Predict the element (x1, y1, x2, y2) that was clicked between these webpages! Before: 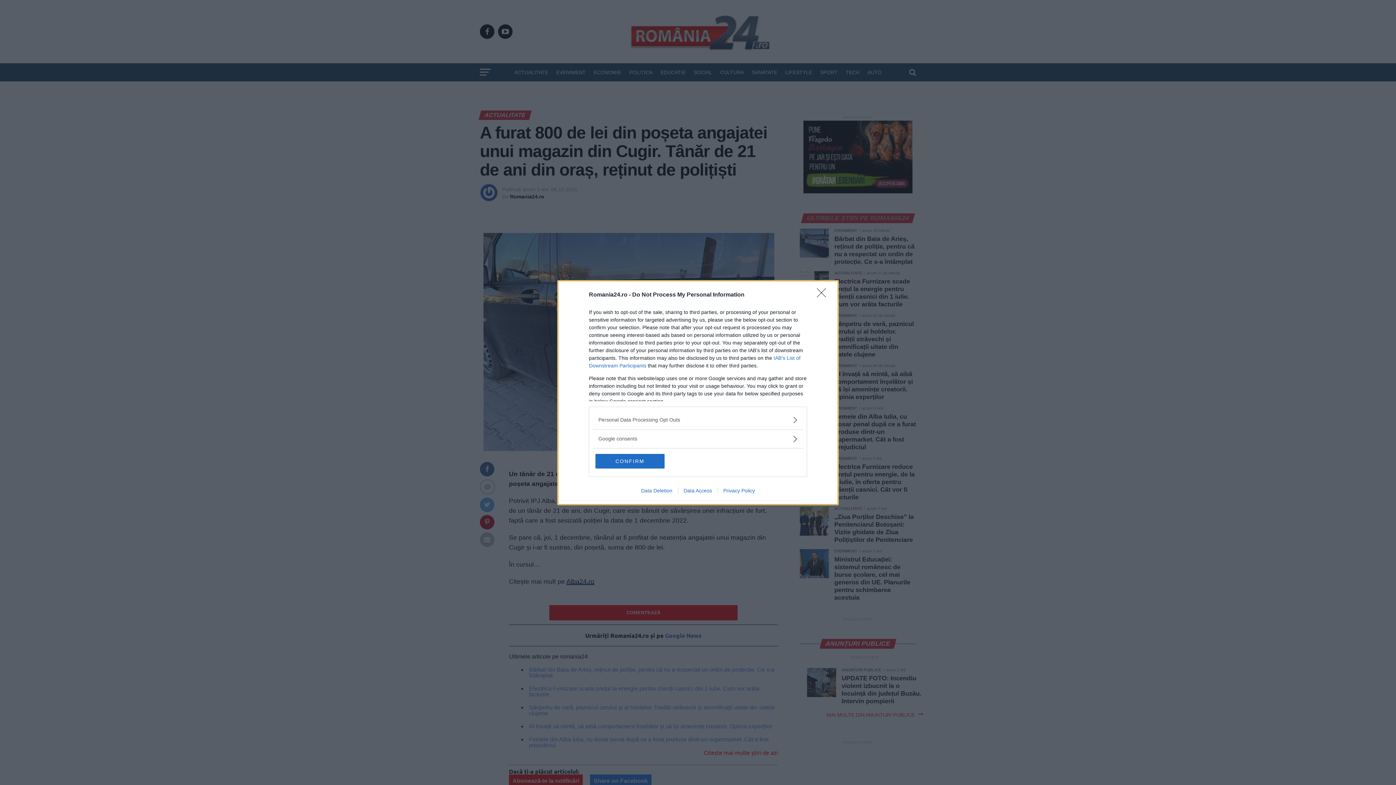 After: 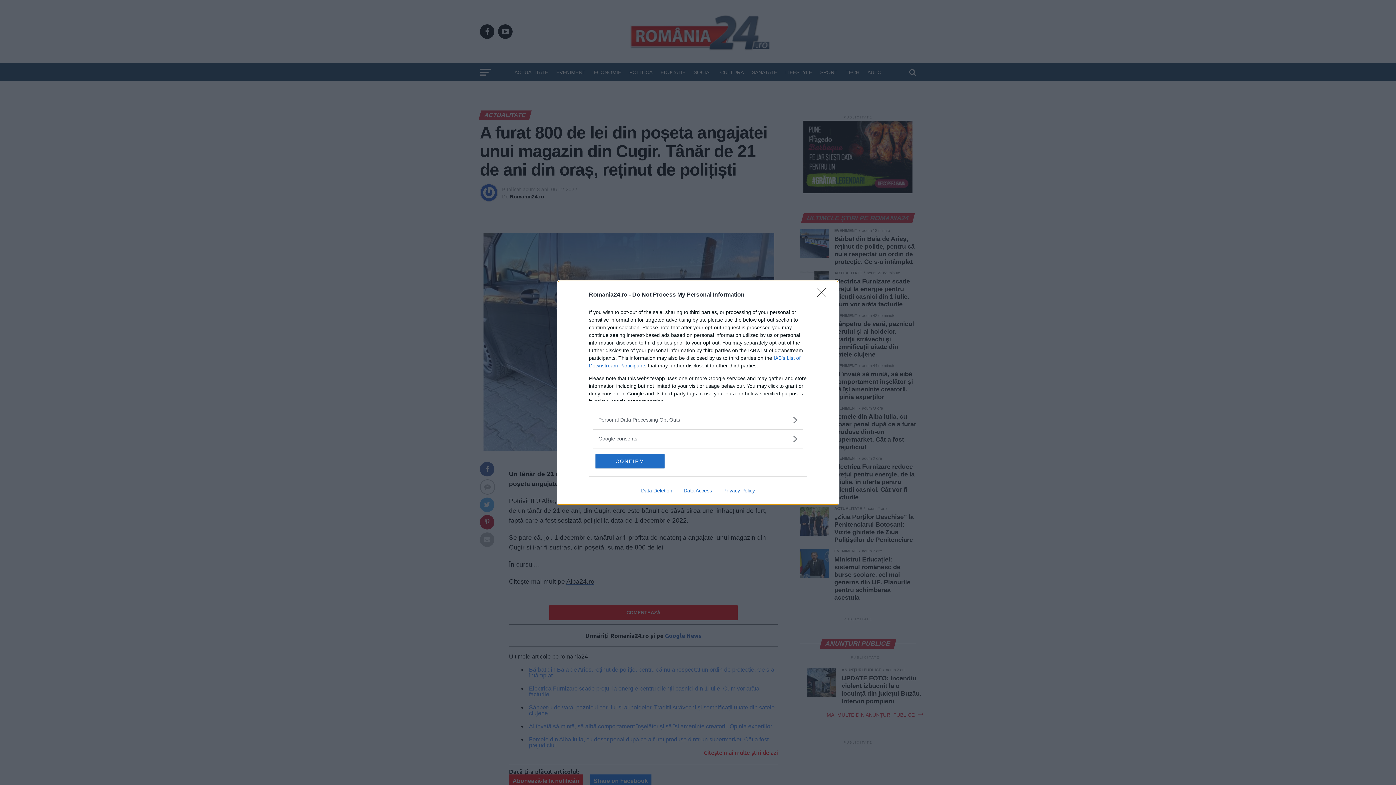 Action: label: Data Access bbox: (678, 487, 717, 493)